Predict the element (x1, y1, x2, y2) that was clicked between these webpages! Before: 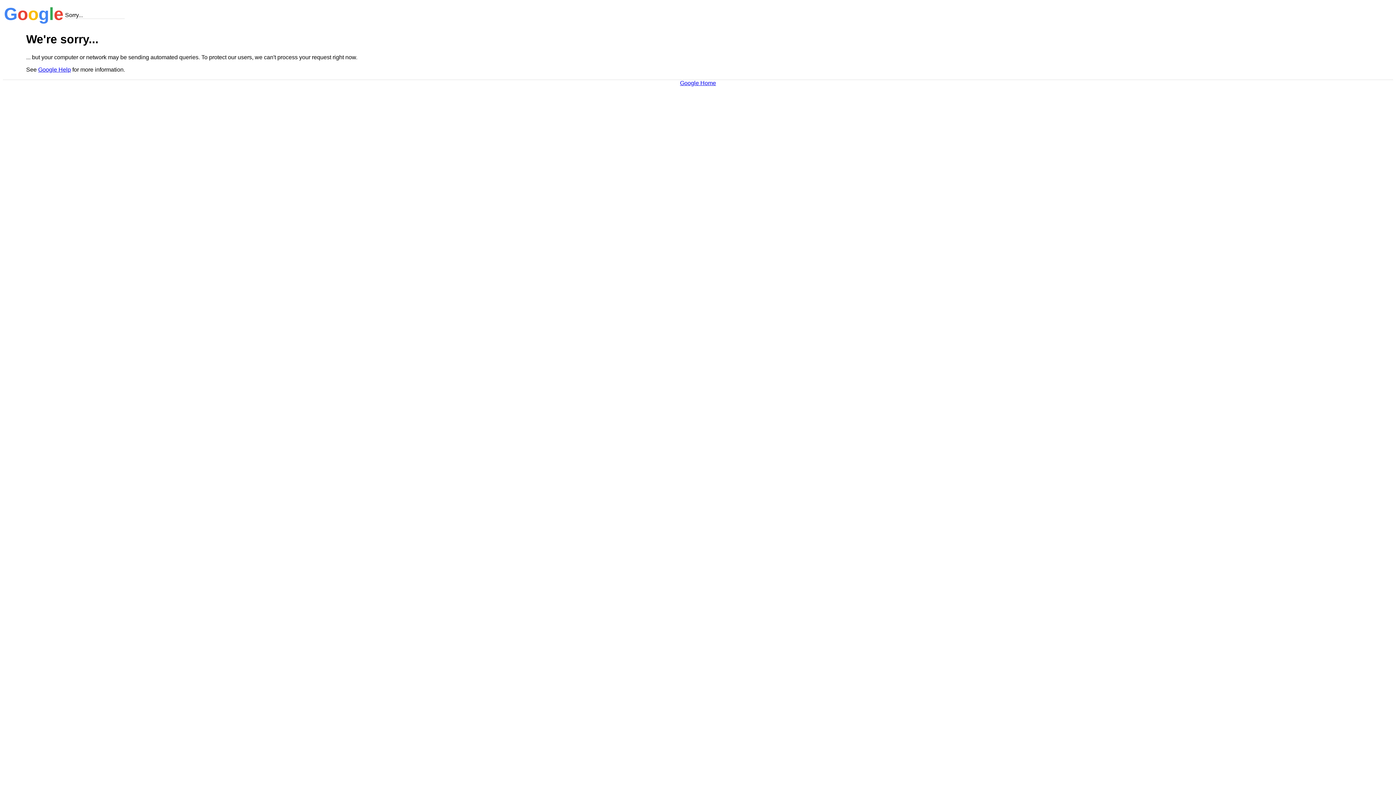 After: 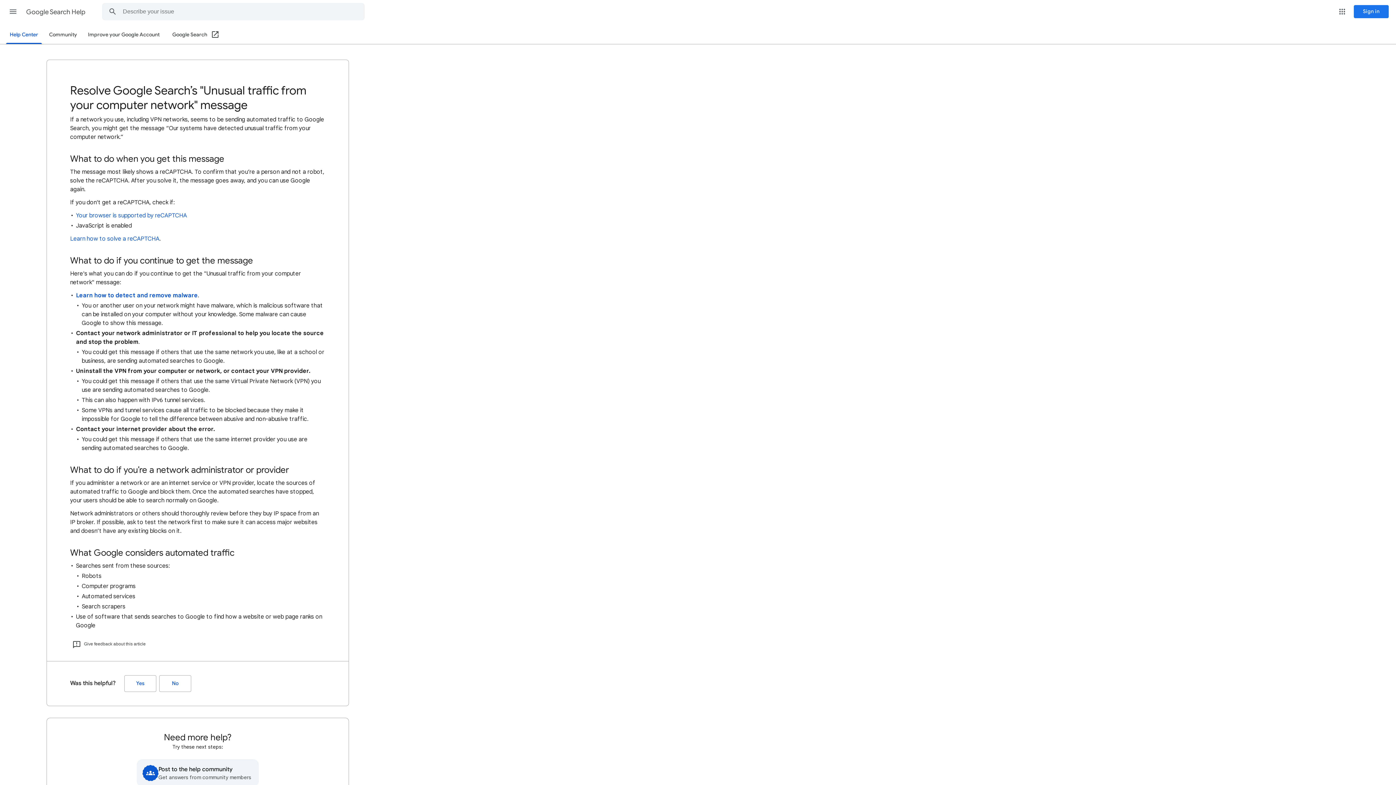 Action: label: Google Help bbox: (38, 66, 70, 72)